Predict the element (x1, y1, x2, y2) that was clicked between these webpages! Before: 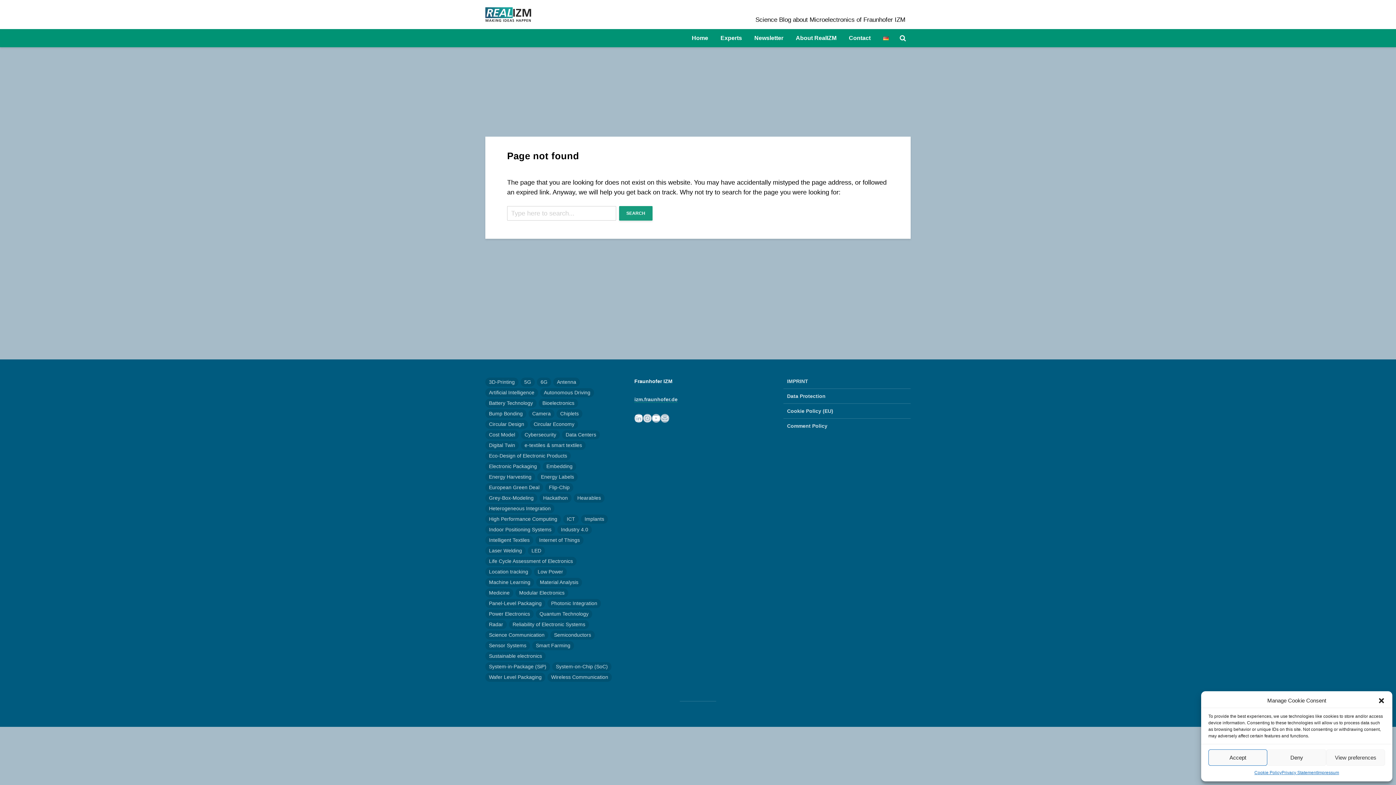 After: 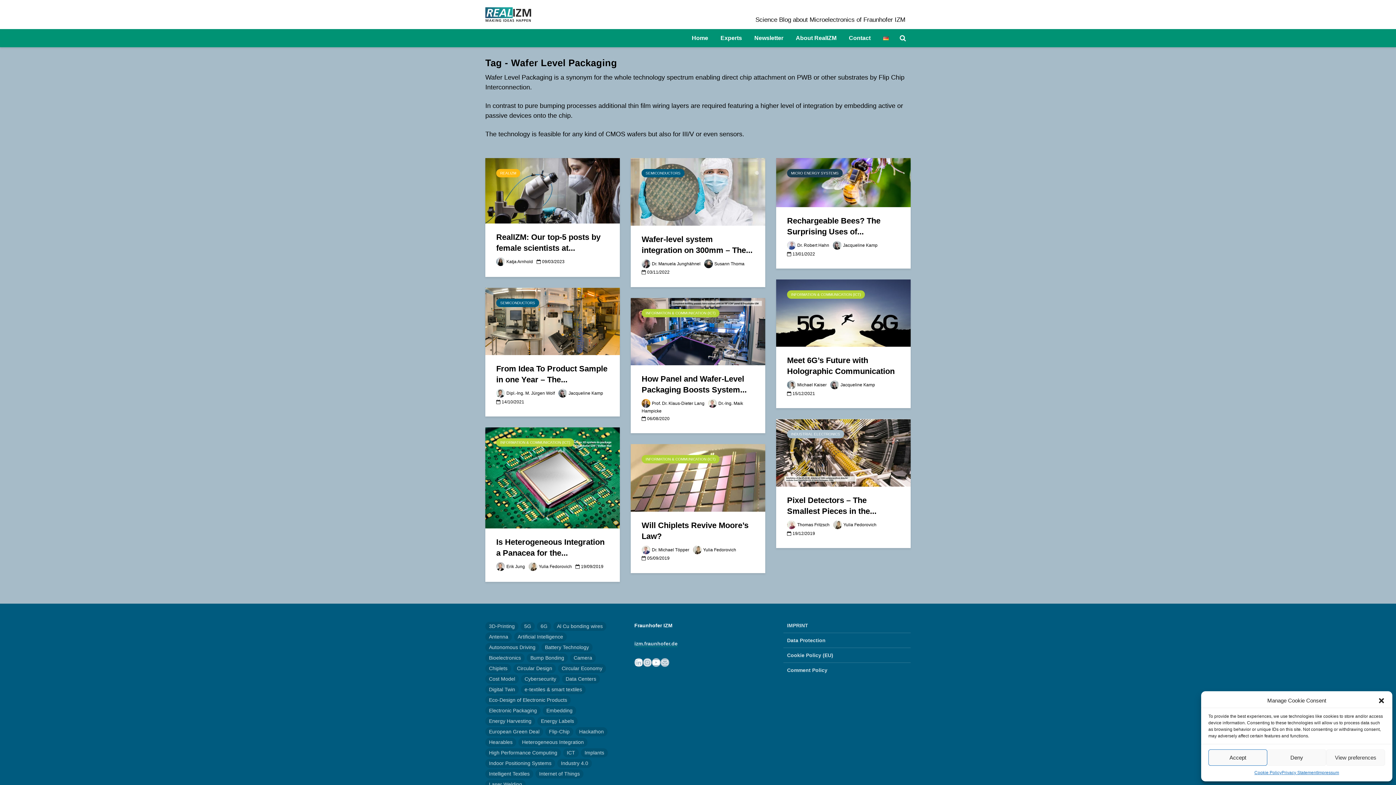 Action: label: Wafer Level Packaging (9 items) bbox: (485, 673, 545, 682)